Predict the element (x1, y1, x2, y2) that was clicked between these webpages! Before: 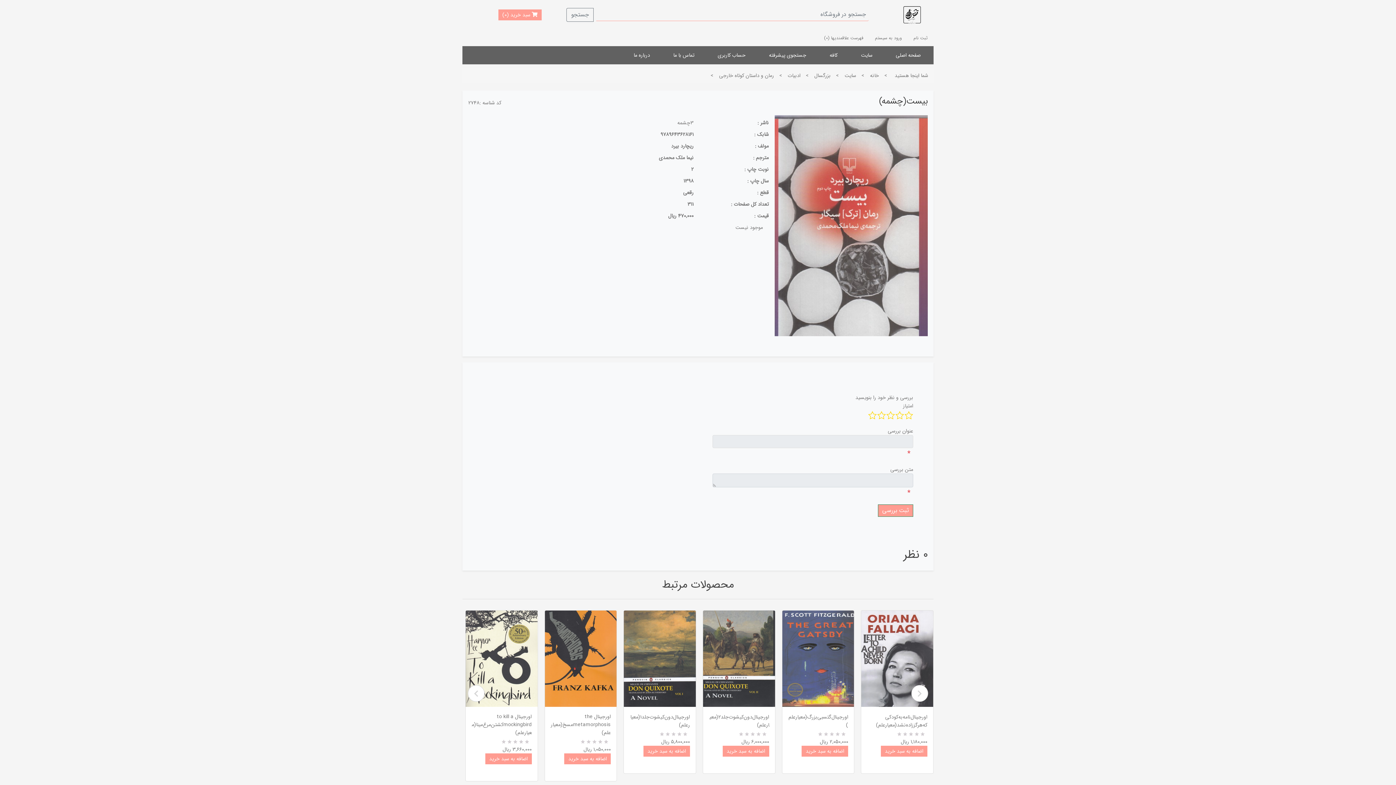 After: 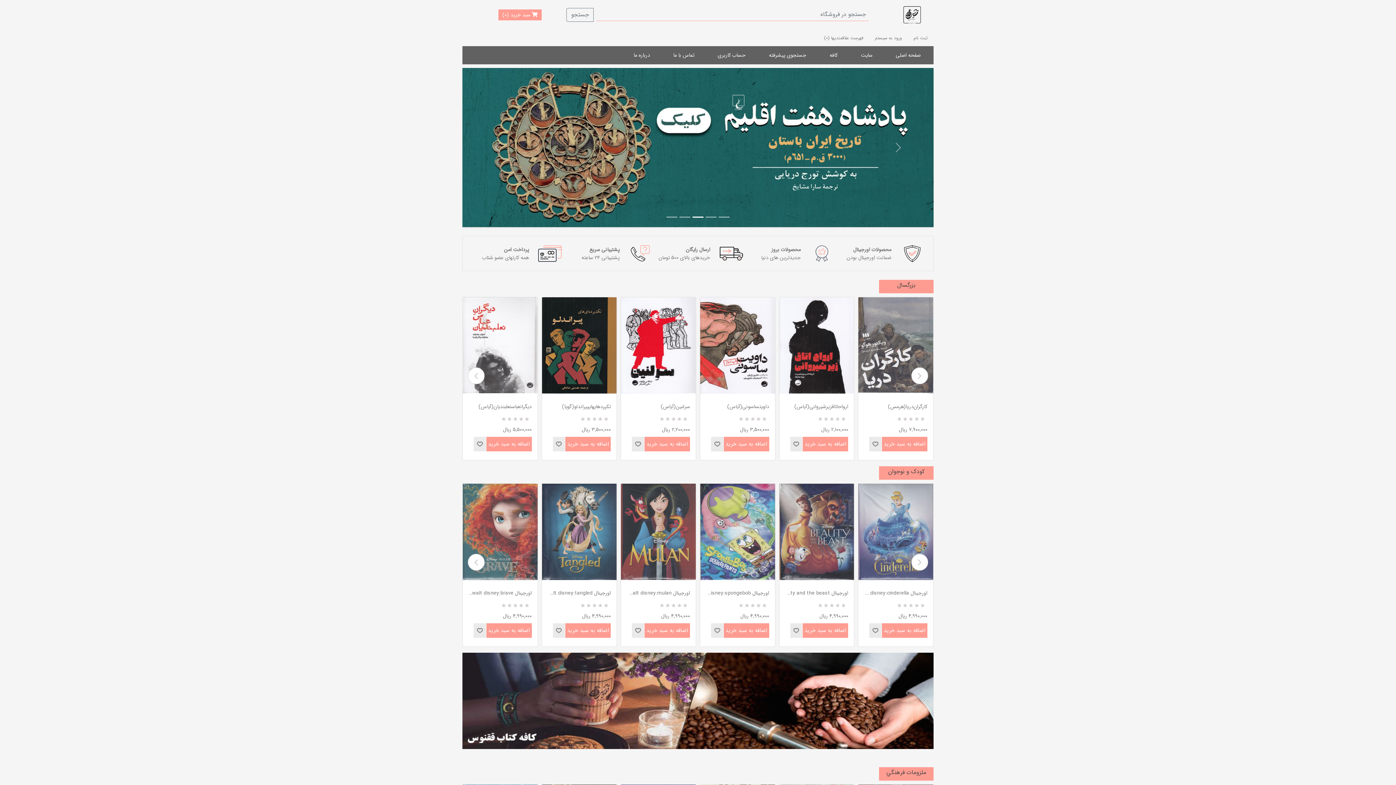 Action: bbox: (903, 10, 921, 18)